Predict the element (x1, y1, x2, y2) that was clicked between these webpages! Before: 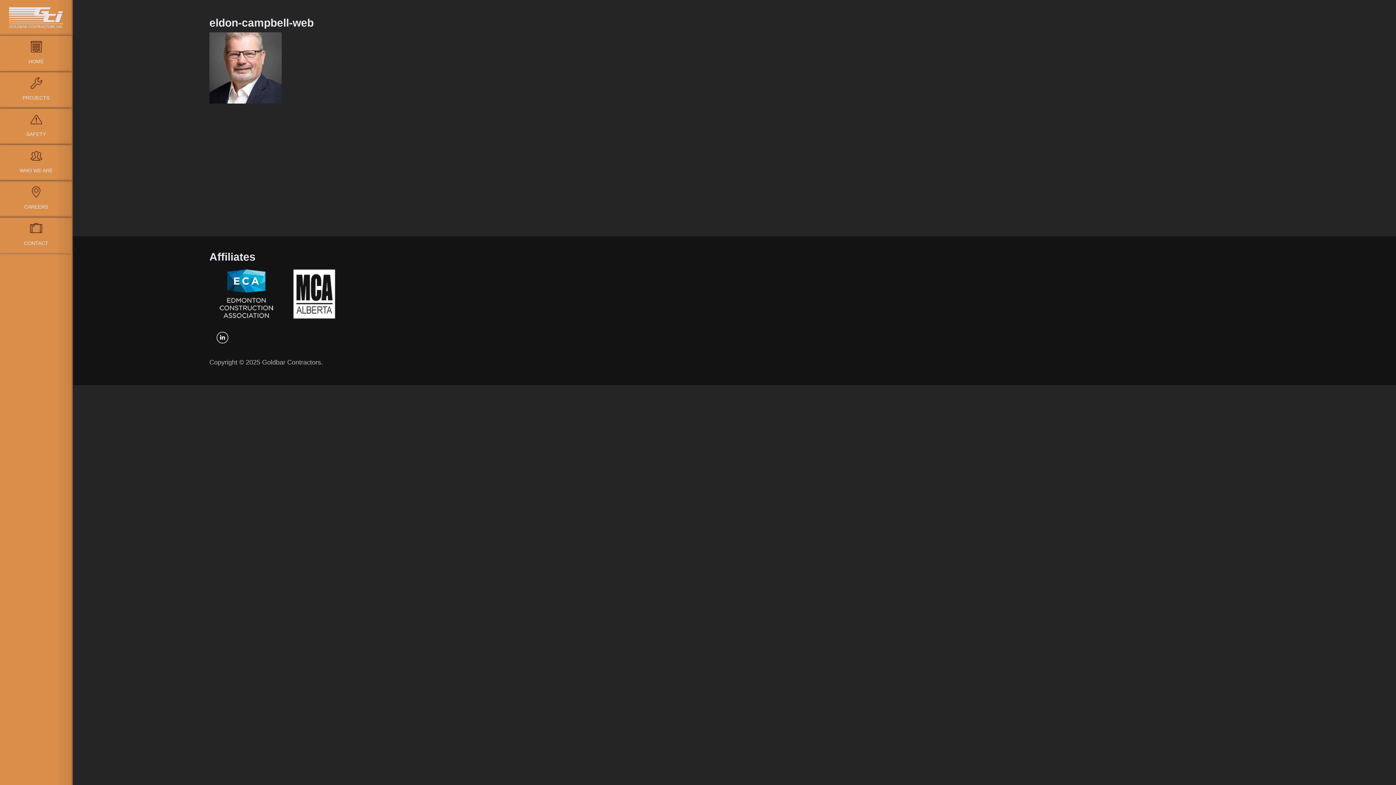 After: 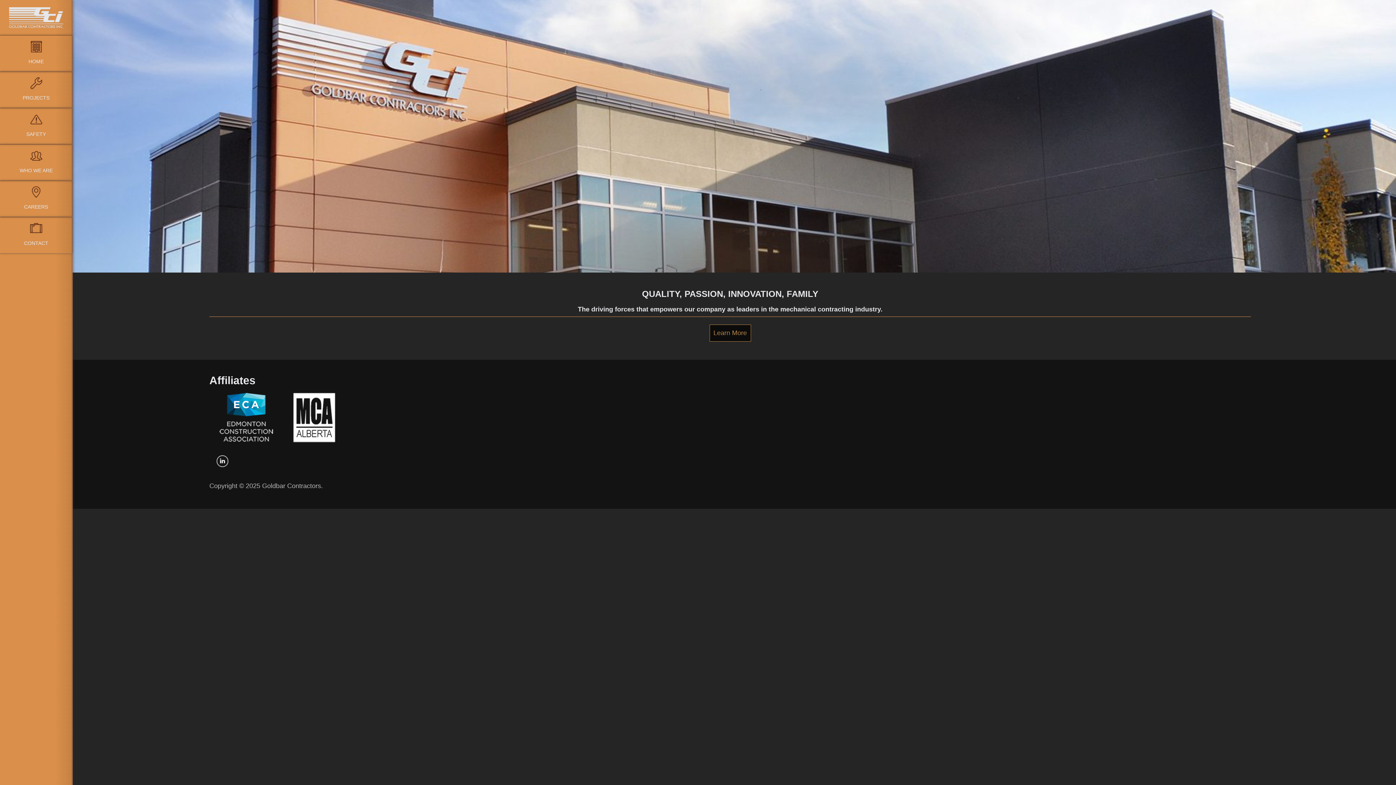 Action: label: HOME bbox: (0, 39, 72, 69)